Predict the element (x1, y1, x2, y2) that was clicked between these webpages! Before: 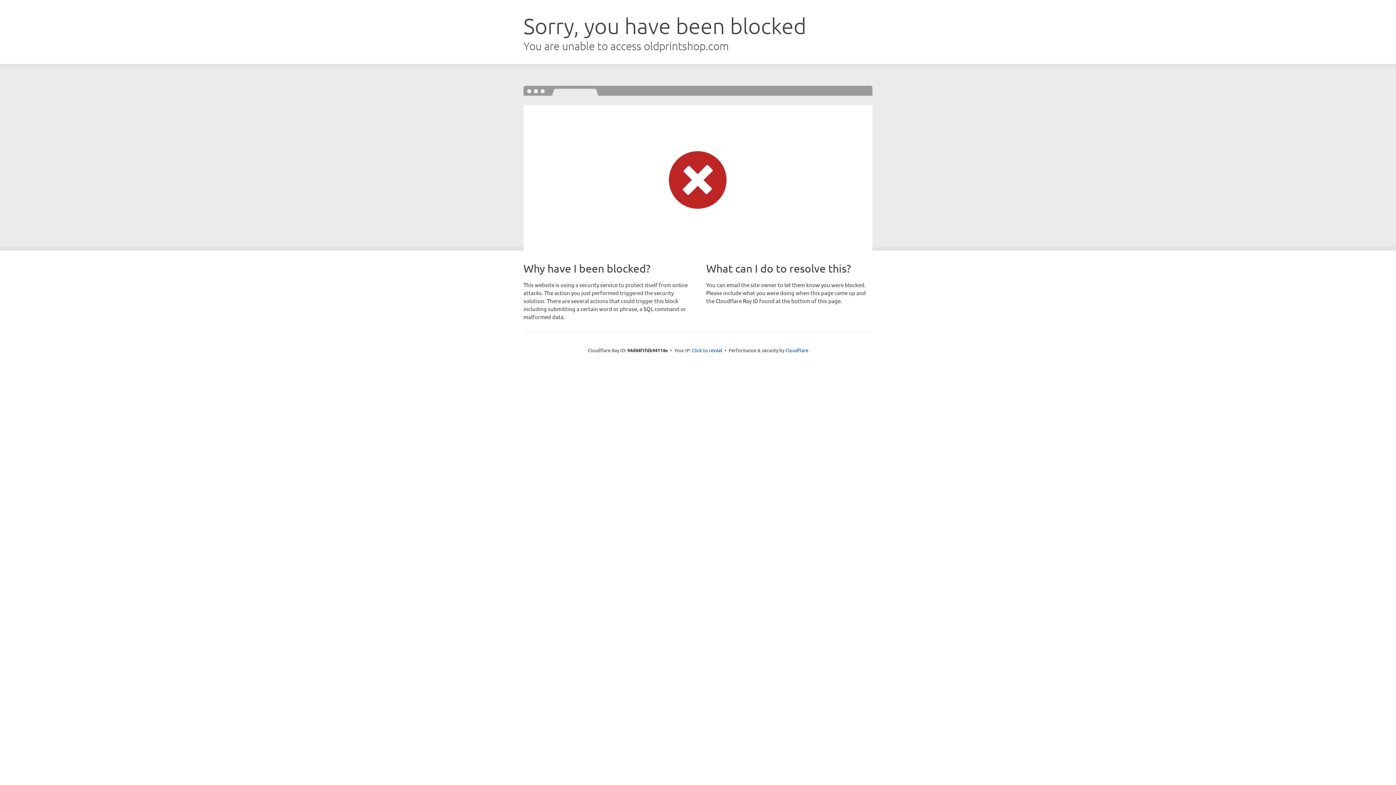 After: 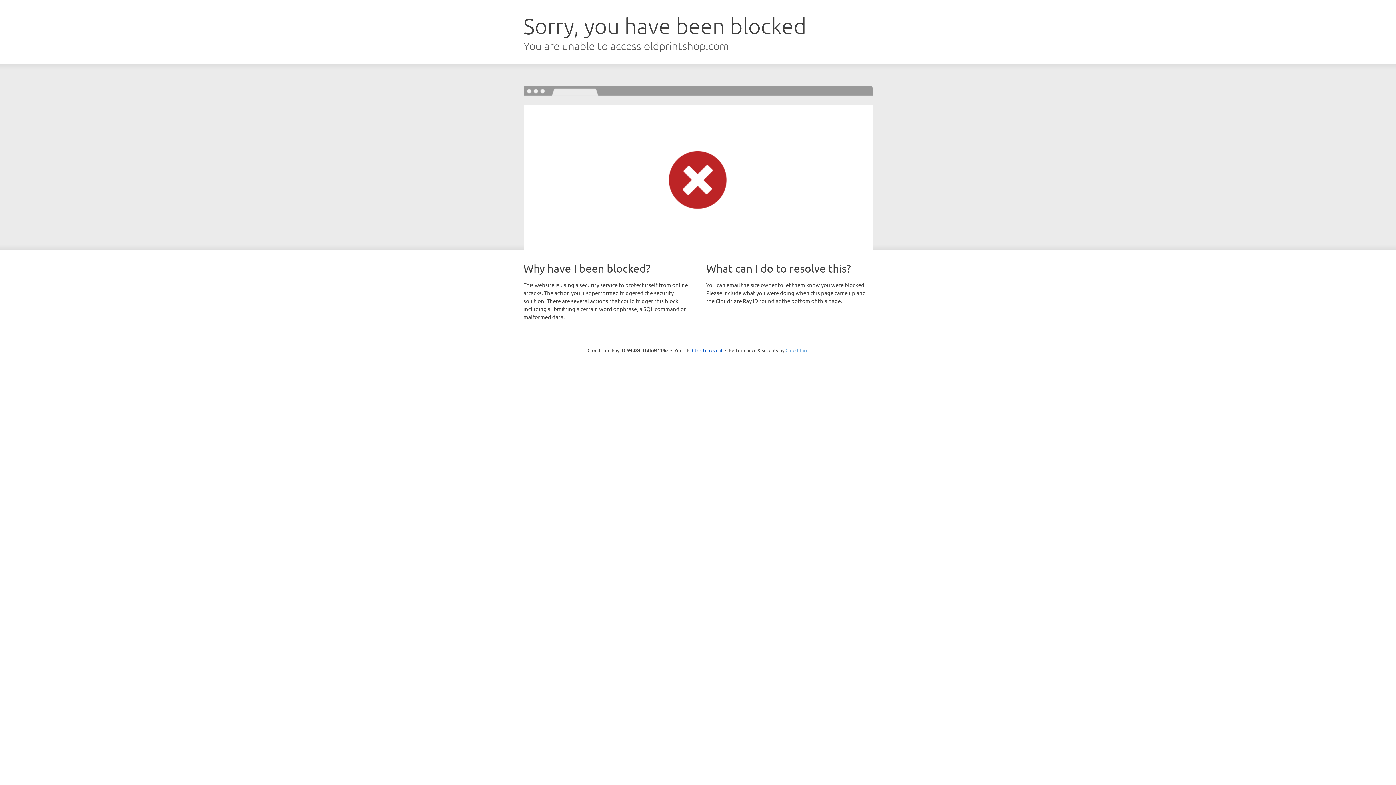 Action: label: Cloudflare bbox: (785, 347, 808, 353)